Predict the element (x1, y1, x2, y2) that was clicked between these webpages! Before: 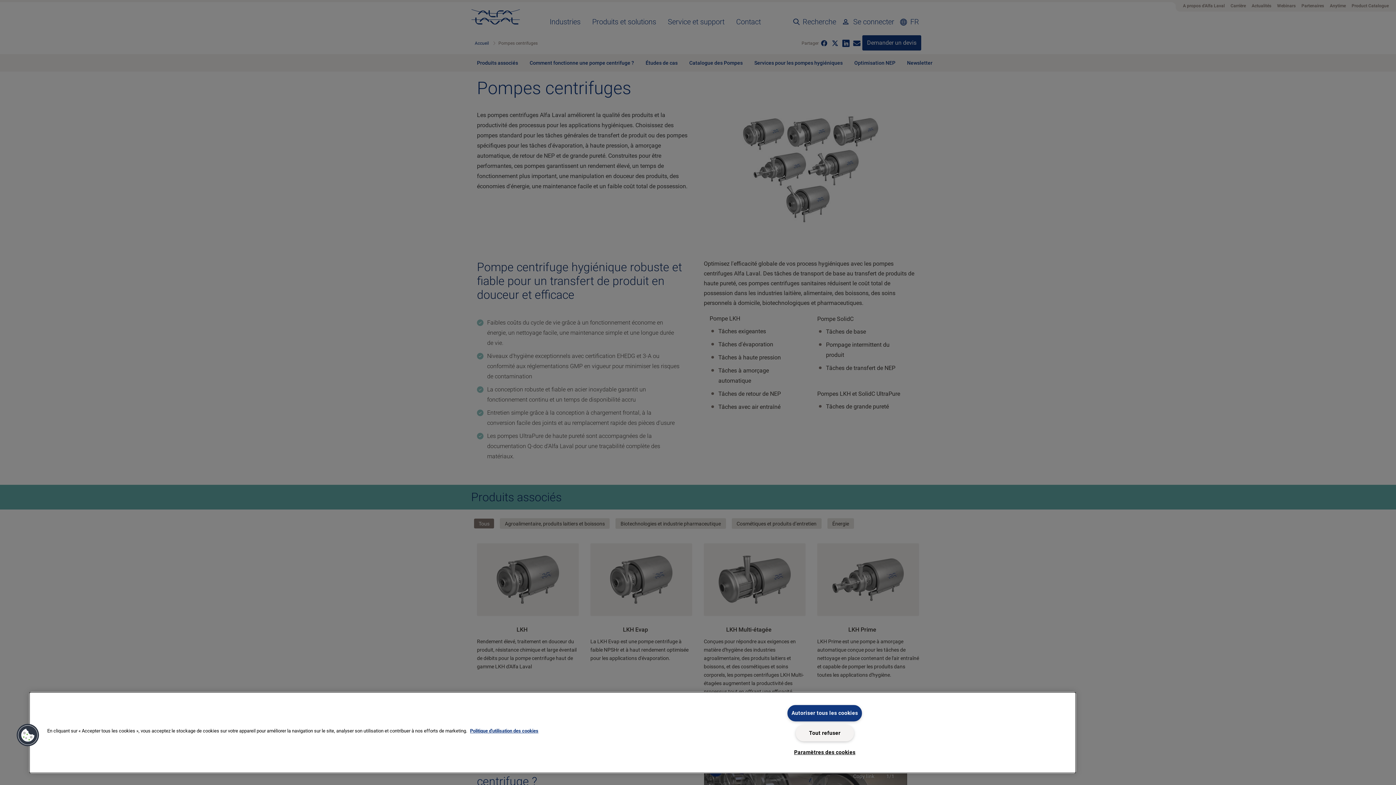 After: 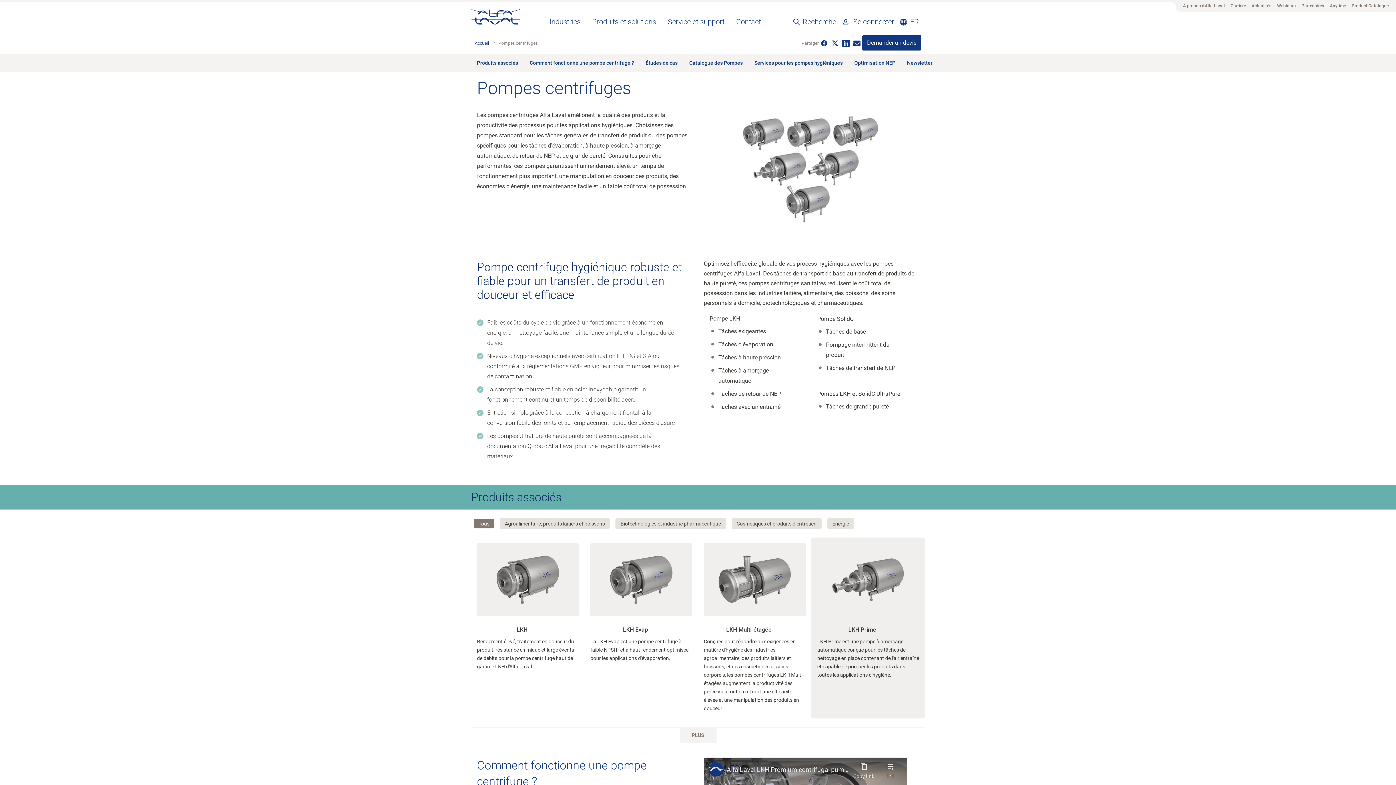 Action: label: Autoriser tous les cookies bbox: (787, 705, 862, 721)